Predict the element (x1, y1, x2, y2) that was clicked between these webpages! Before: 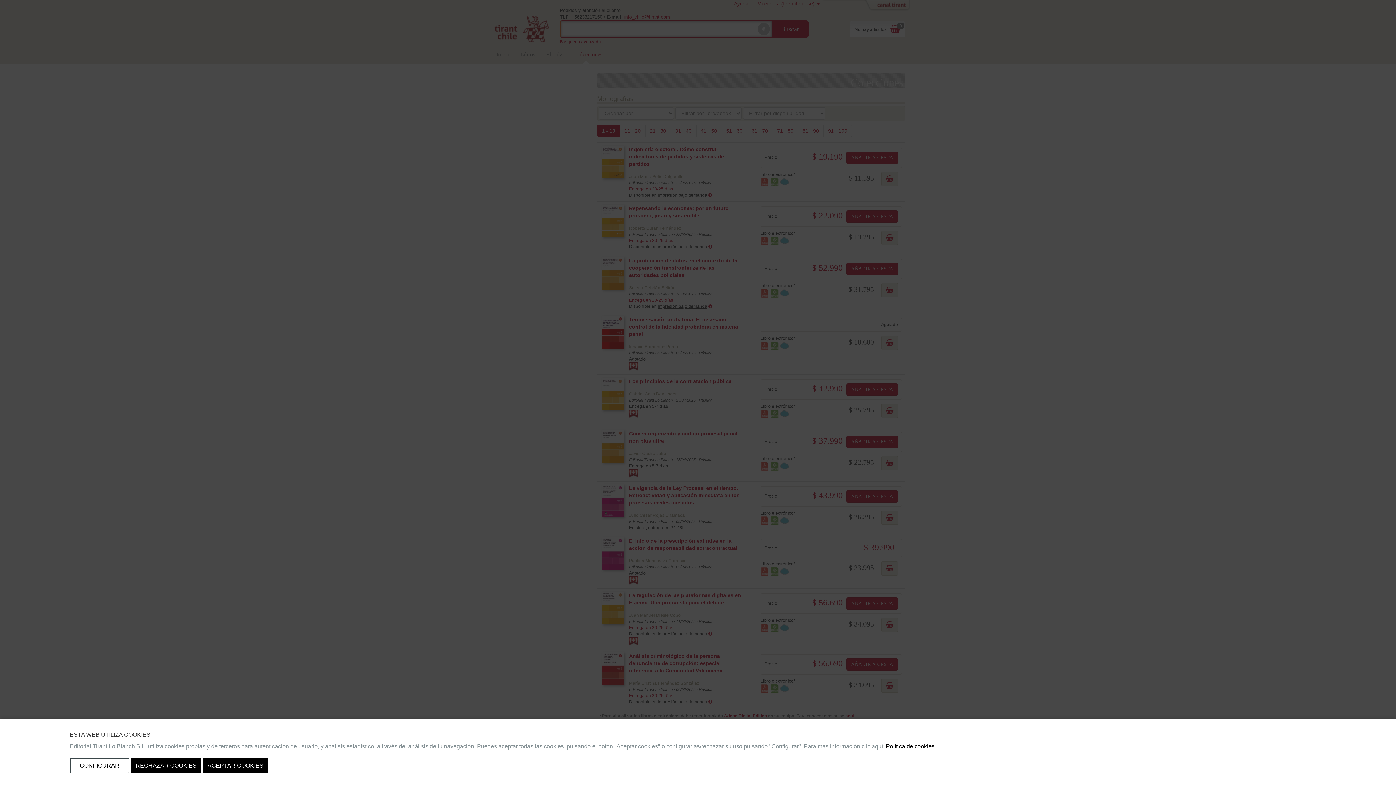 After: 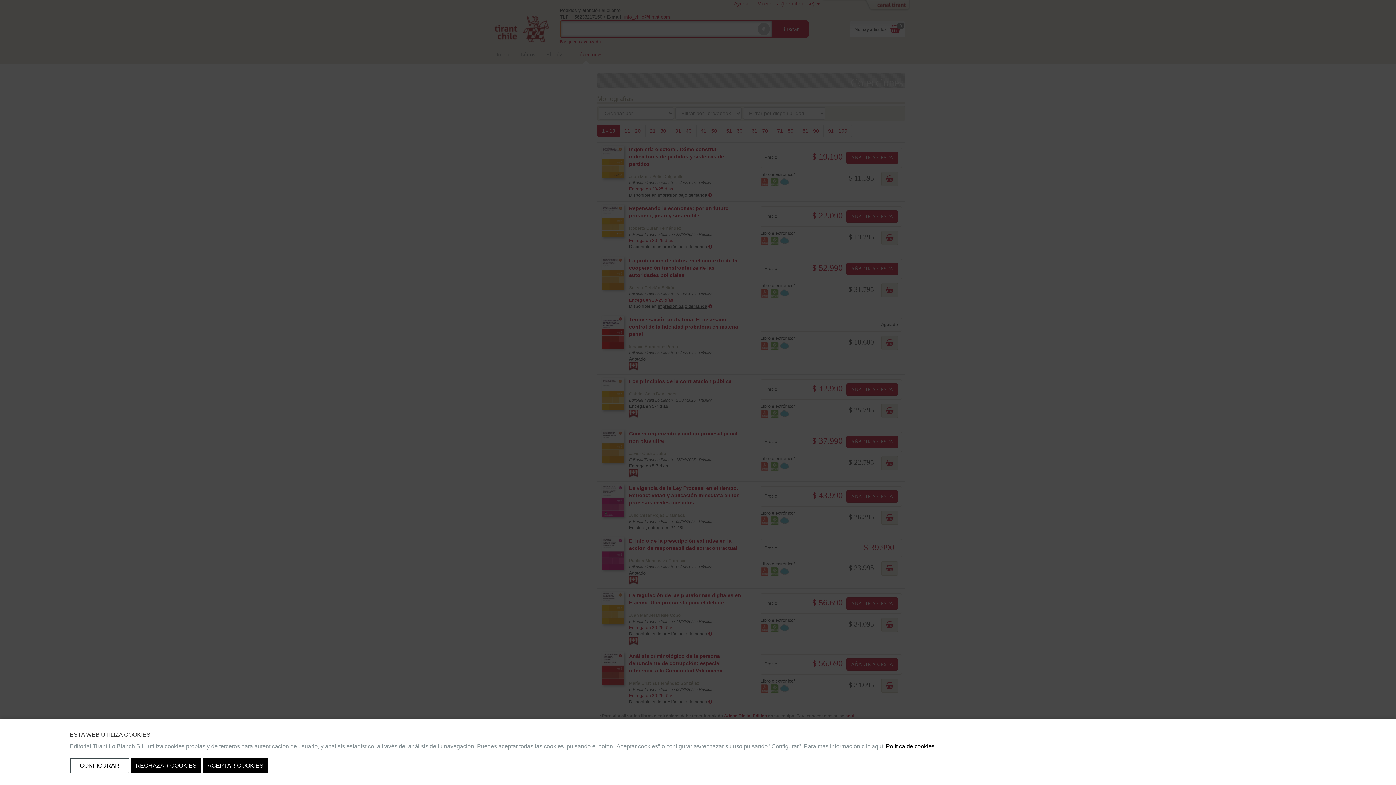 Action: bbox: (886, 743, 934, 749) label: Política de cookies